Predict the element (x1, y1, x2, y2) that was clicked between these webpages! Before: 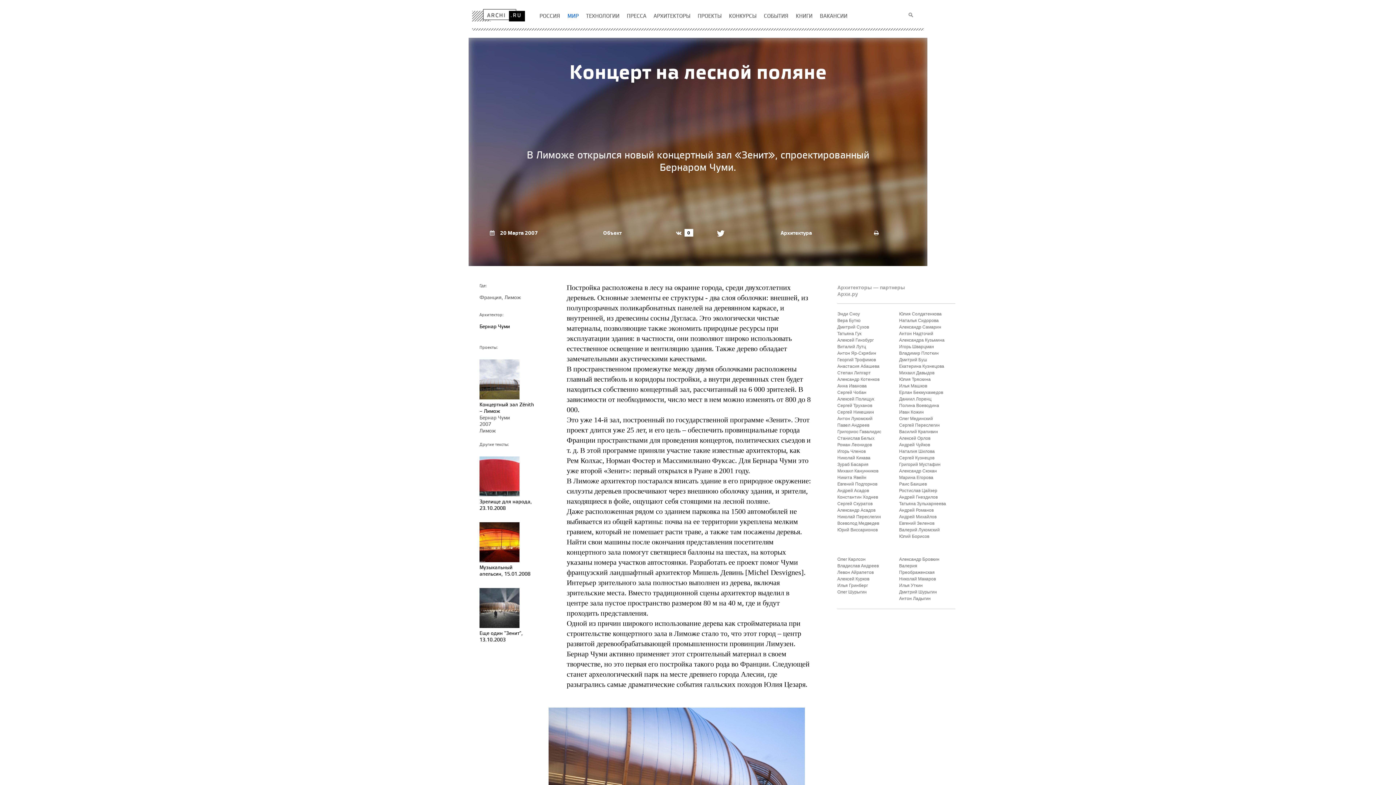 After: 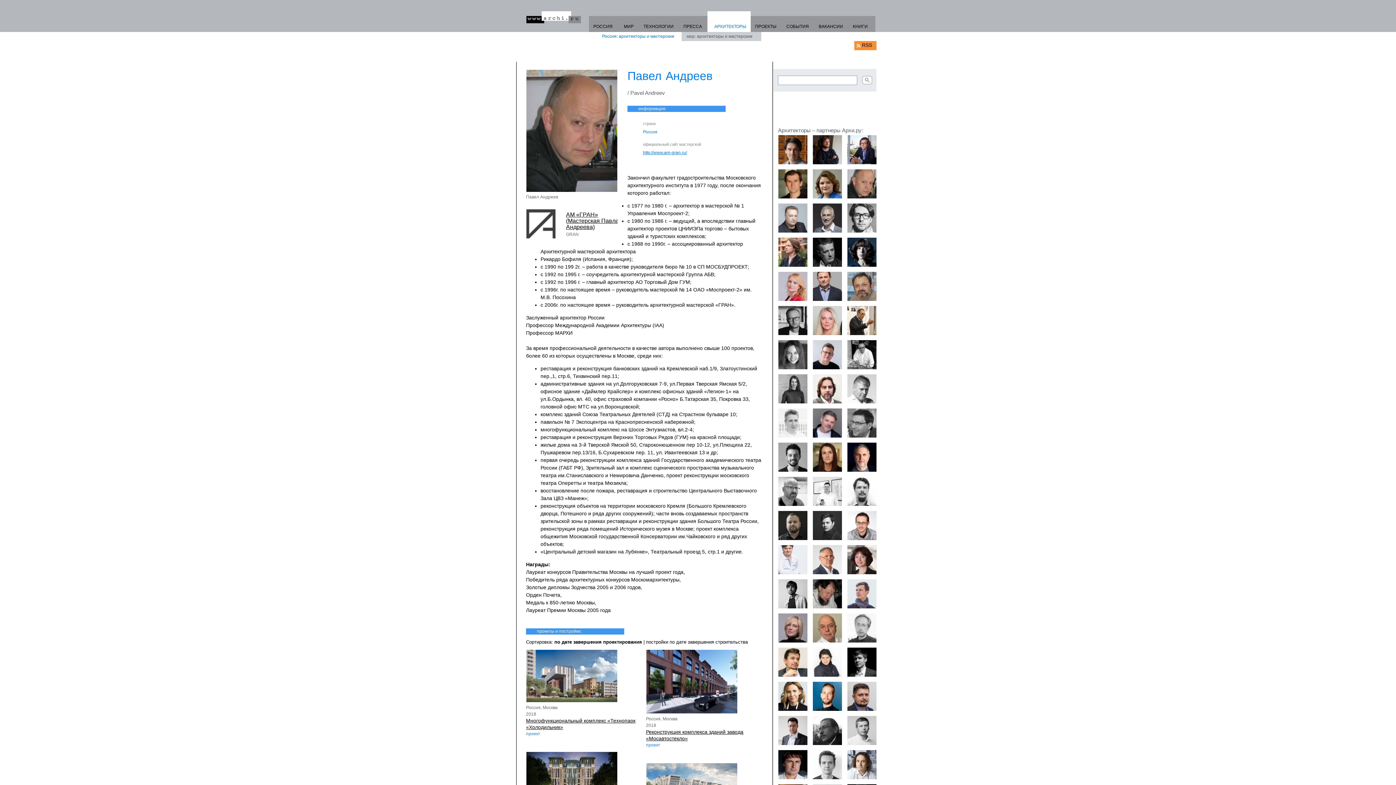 Action: bbox: (837, 422, 869, 428) label: Павел Андреев